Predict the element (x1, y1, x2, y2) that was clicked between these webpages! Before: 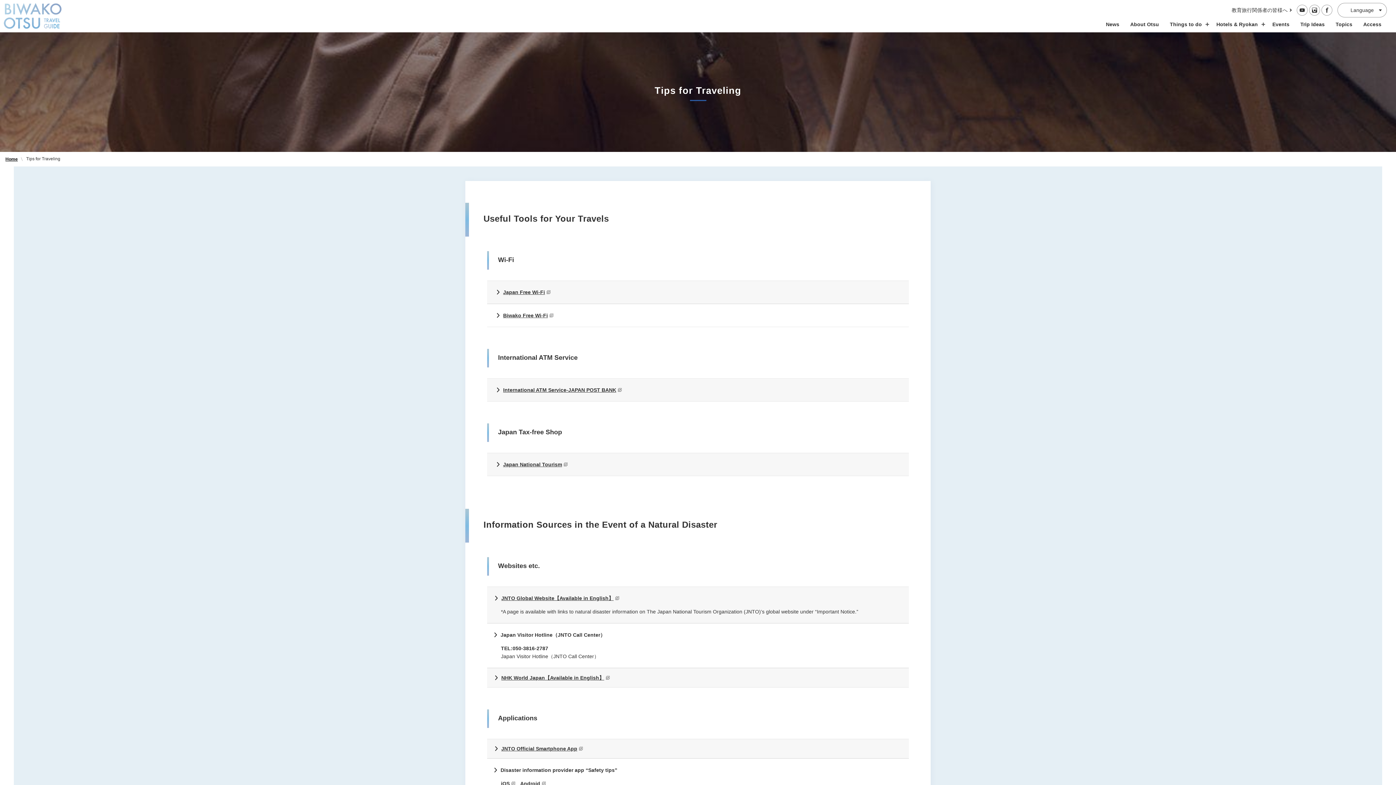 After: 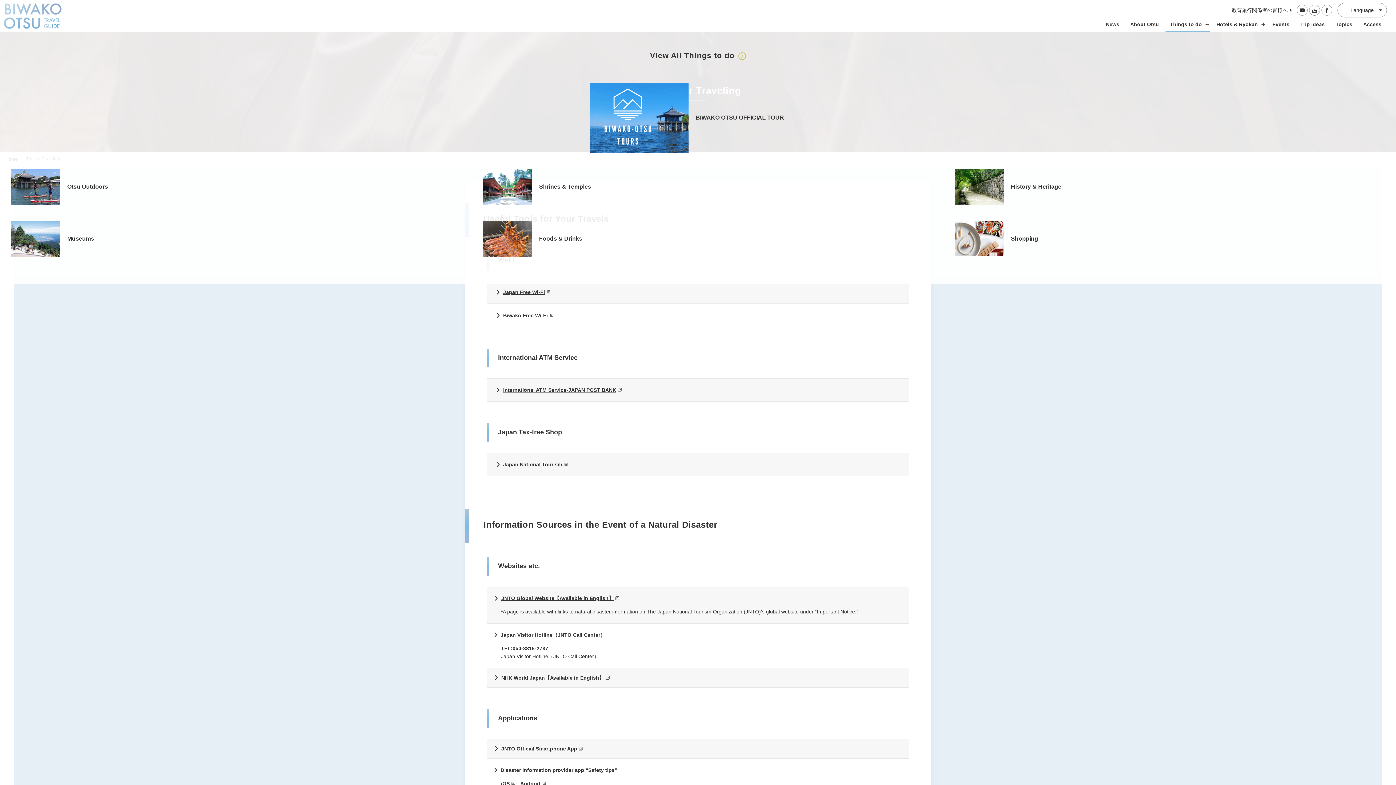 Action: label: スポット・体験の開閉 bbox: (1164, 21, 1211, 27)